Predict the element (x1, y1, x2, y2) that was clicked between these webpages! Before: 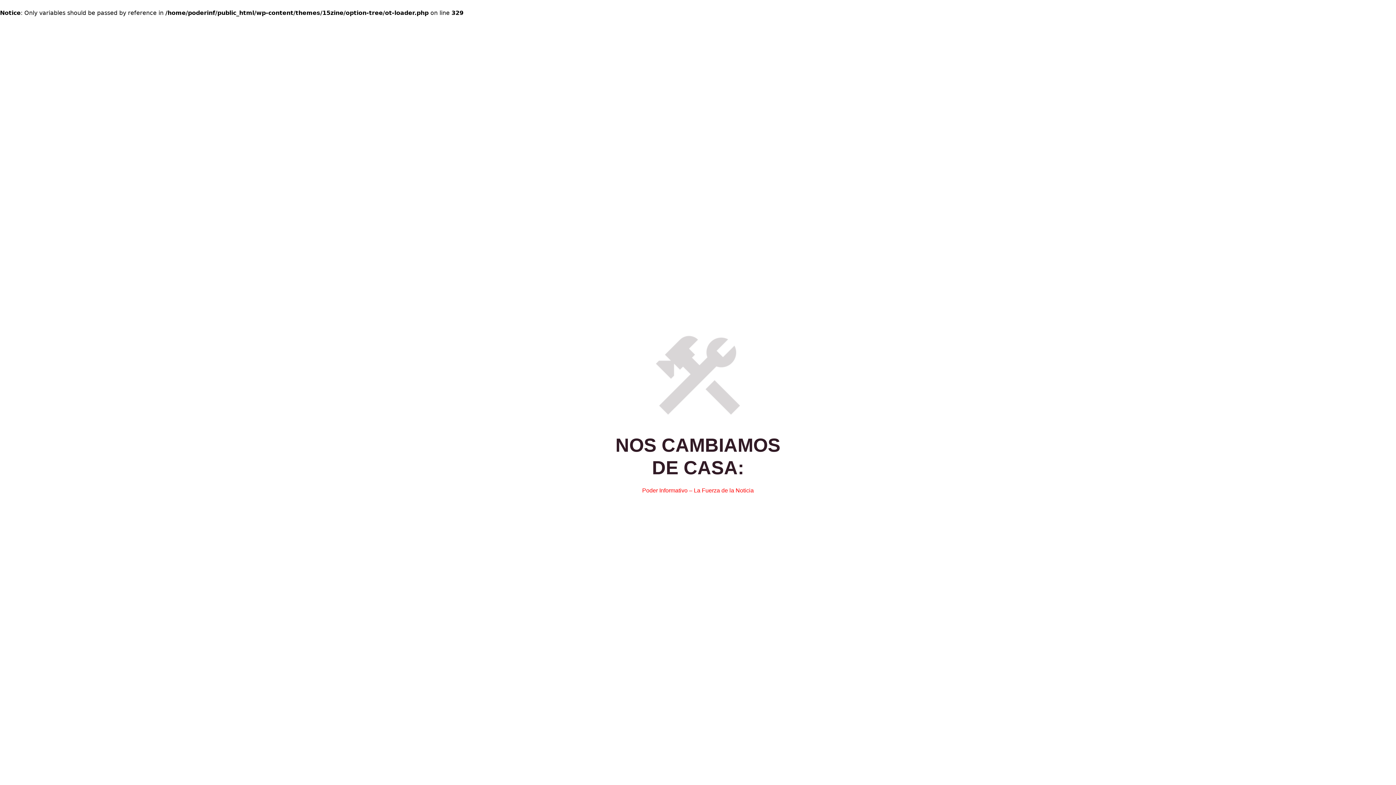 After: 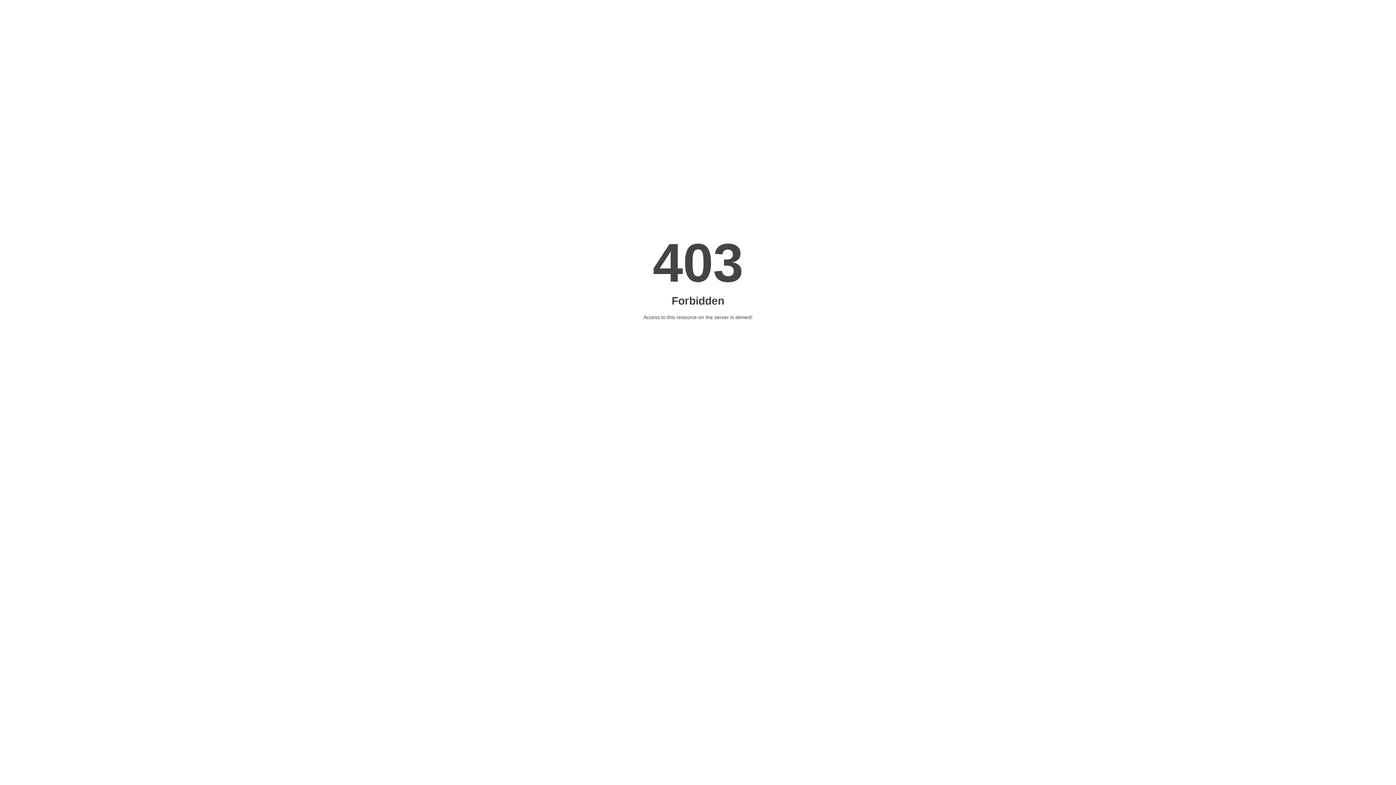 Action: bbox: (642, 487, 754, 493) label: Poder Informativo – La Fuerza de la Noticia